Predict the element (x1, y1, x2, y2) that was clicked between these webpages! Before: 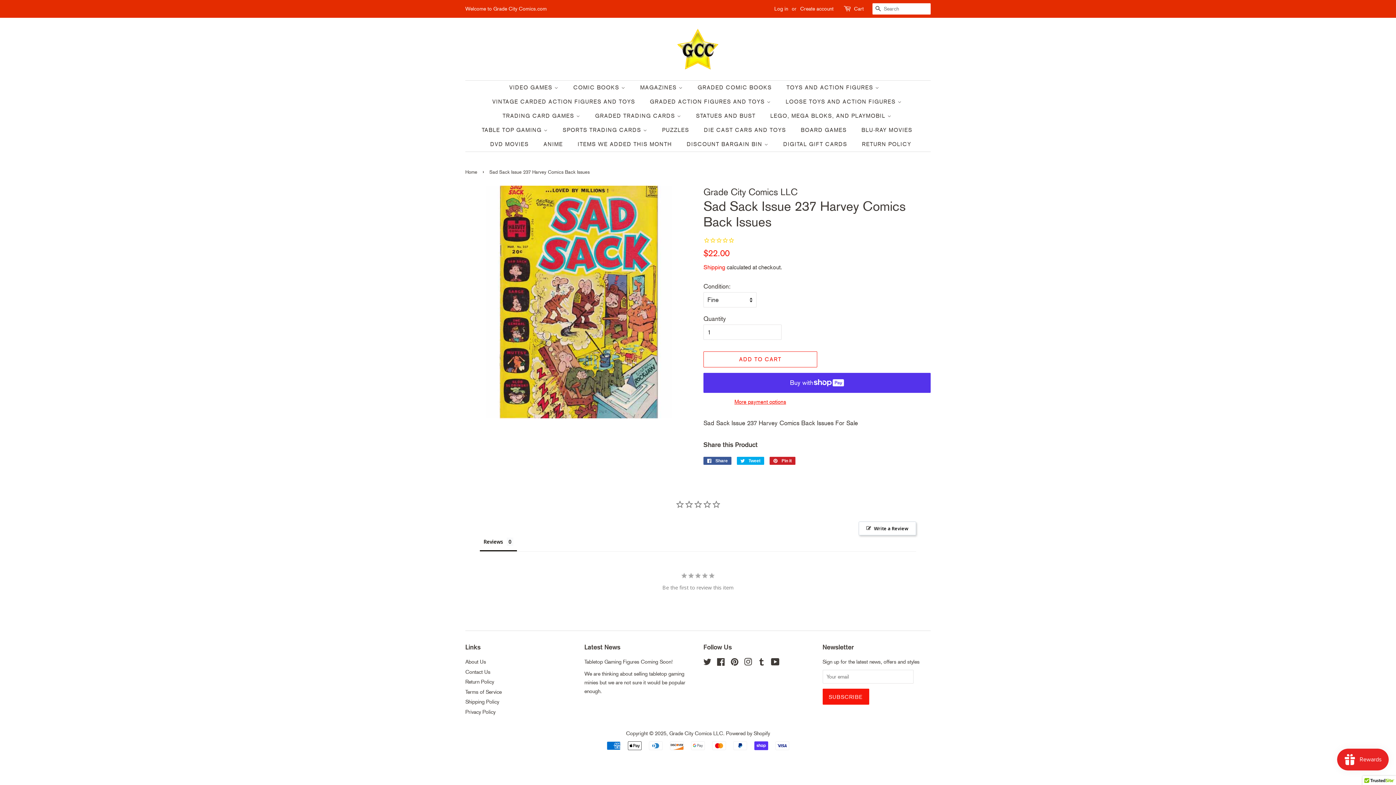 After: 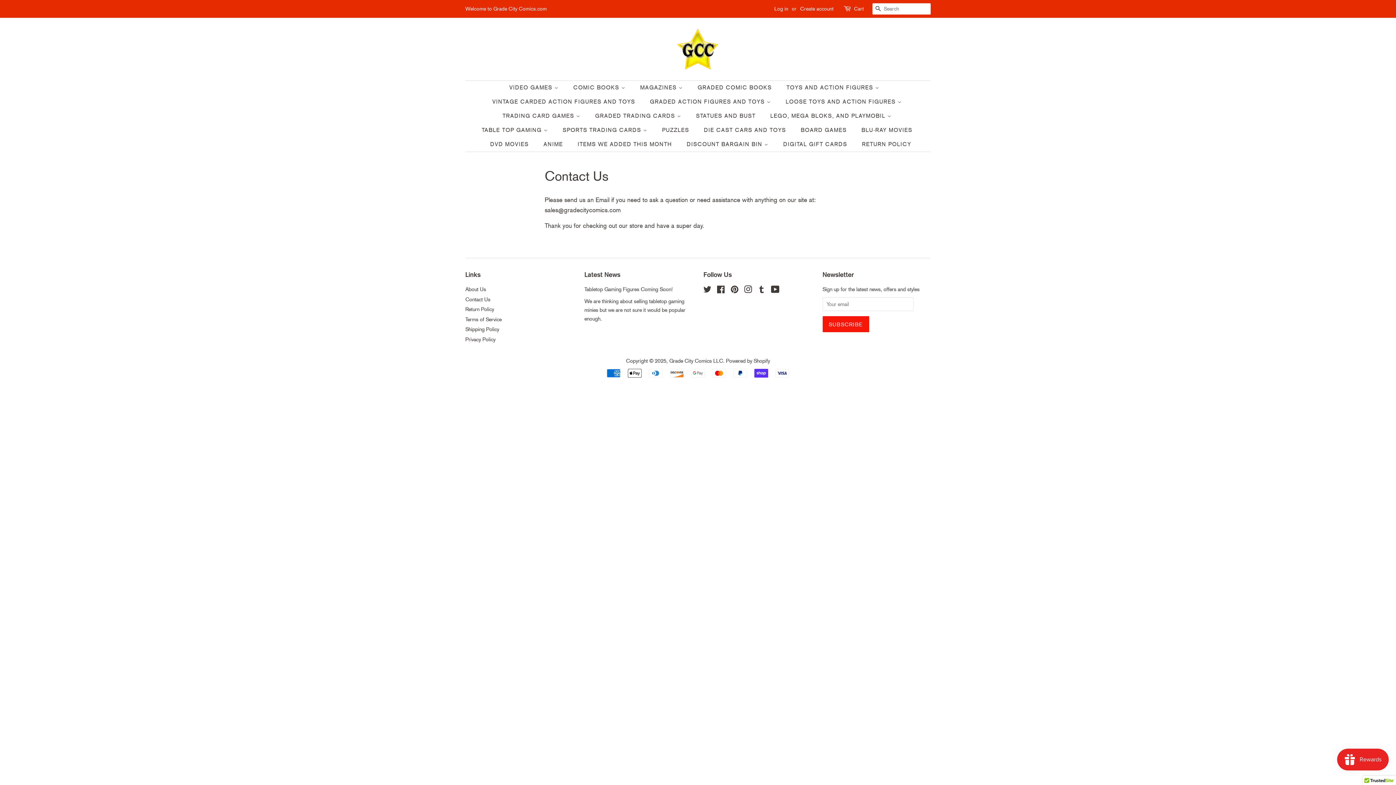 Action: bbox: (465, 668, 490, 675) label: Contact Us